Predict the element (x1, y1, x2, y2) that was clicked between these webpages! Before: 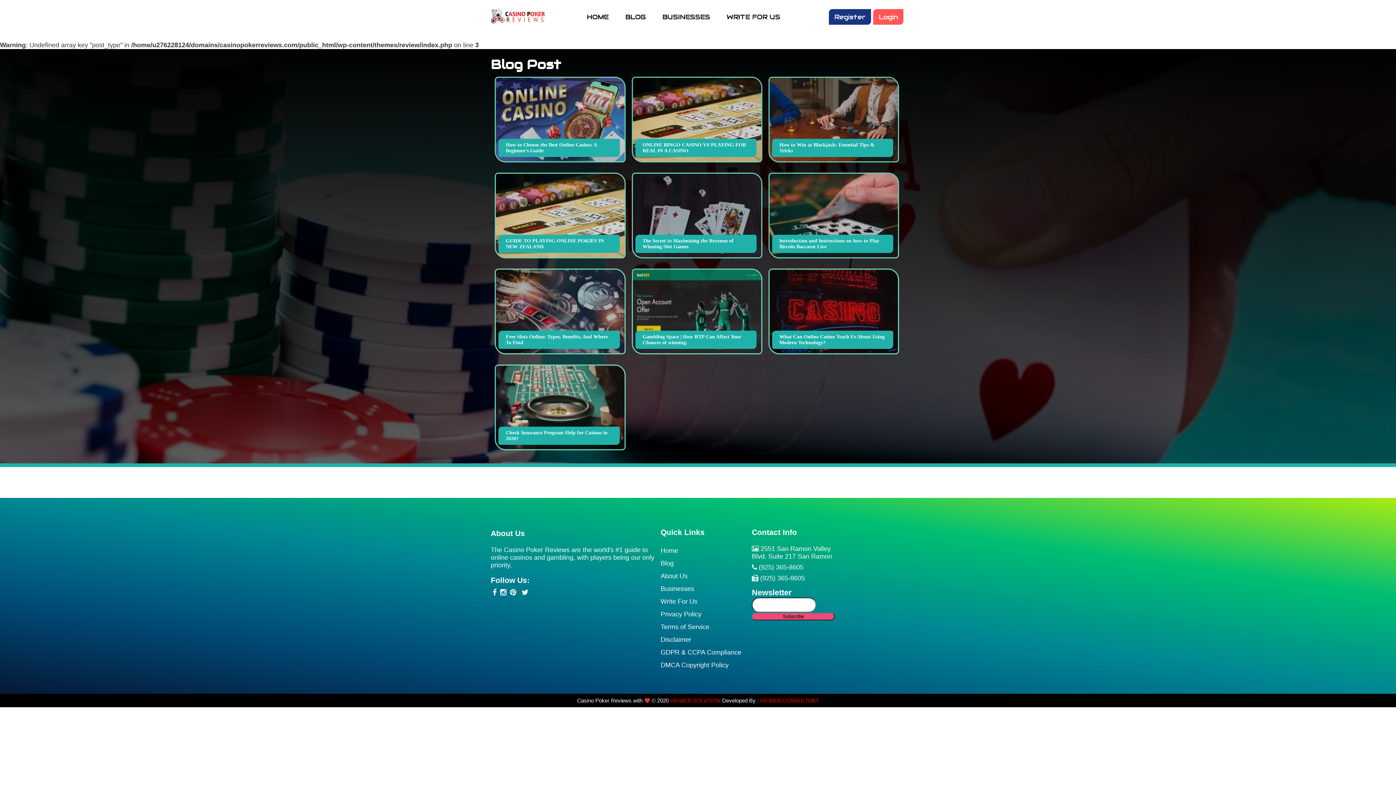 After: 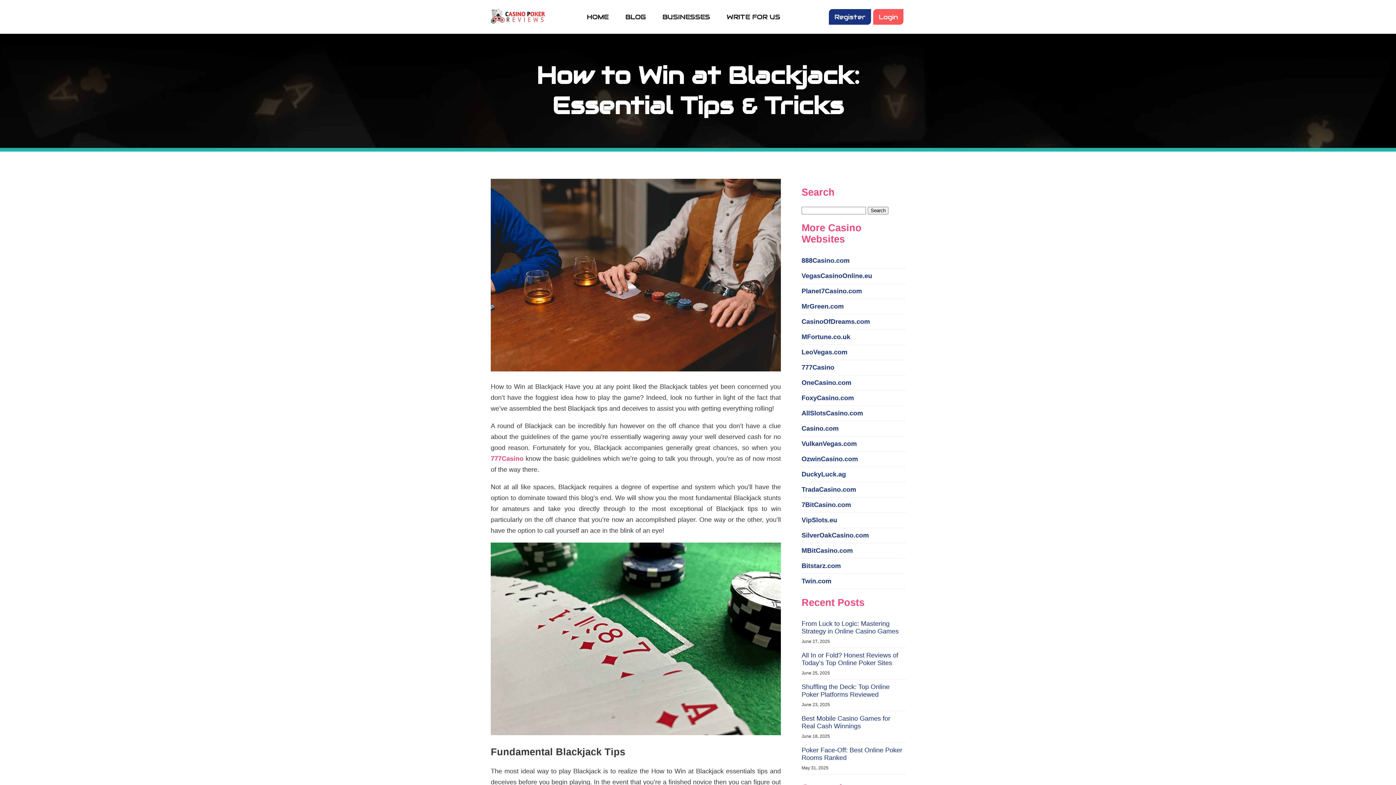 Action: bbox: (772, 139, 893, 157) label: How to Win at Blackjack: Essential Tips & Tricks